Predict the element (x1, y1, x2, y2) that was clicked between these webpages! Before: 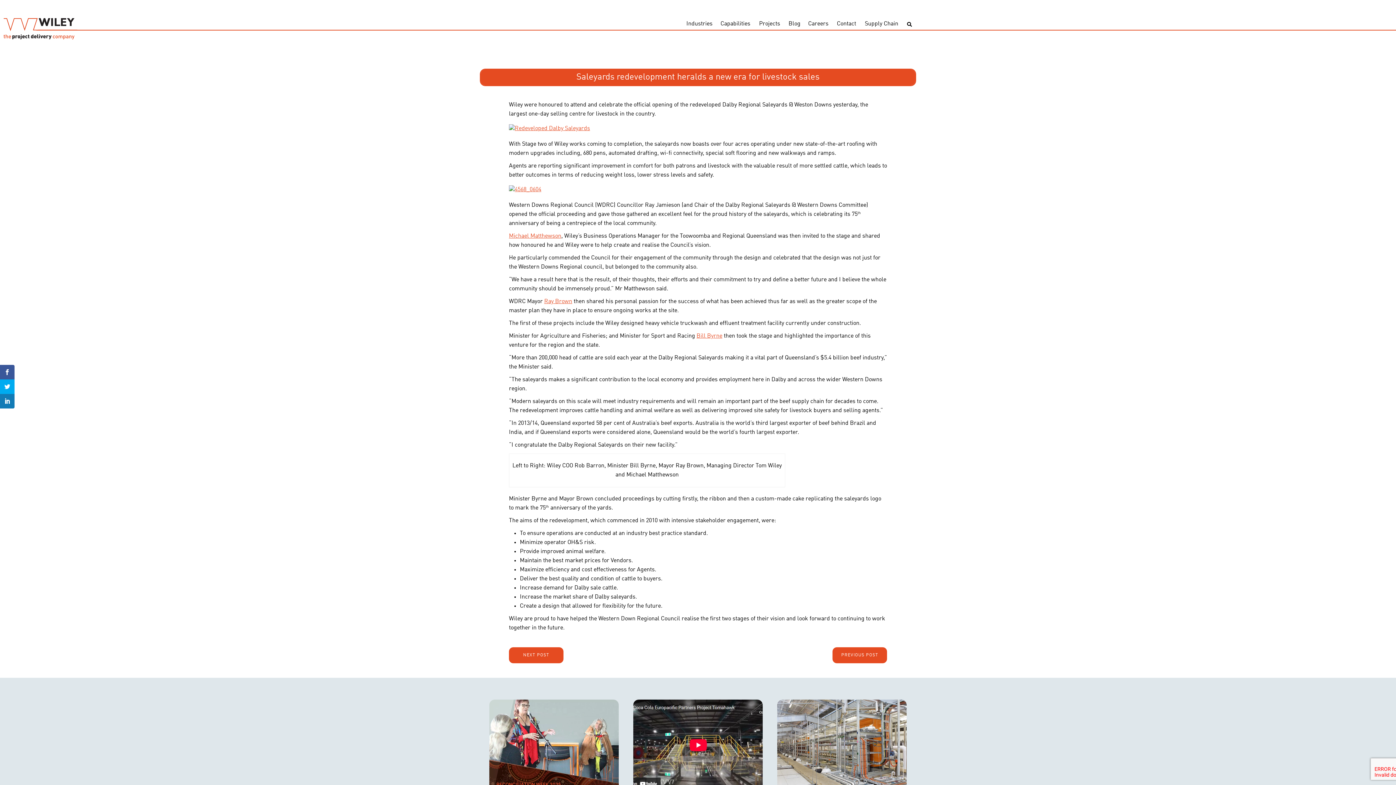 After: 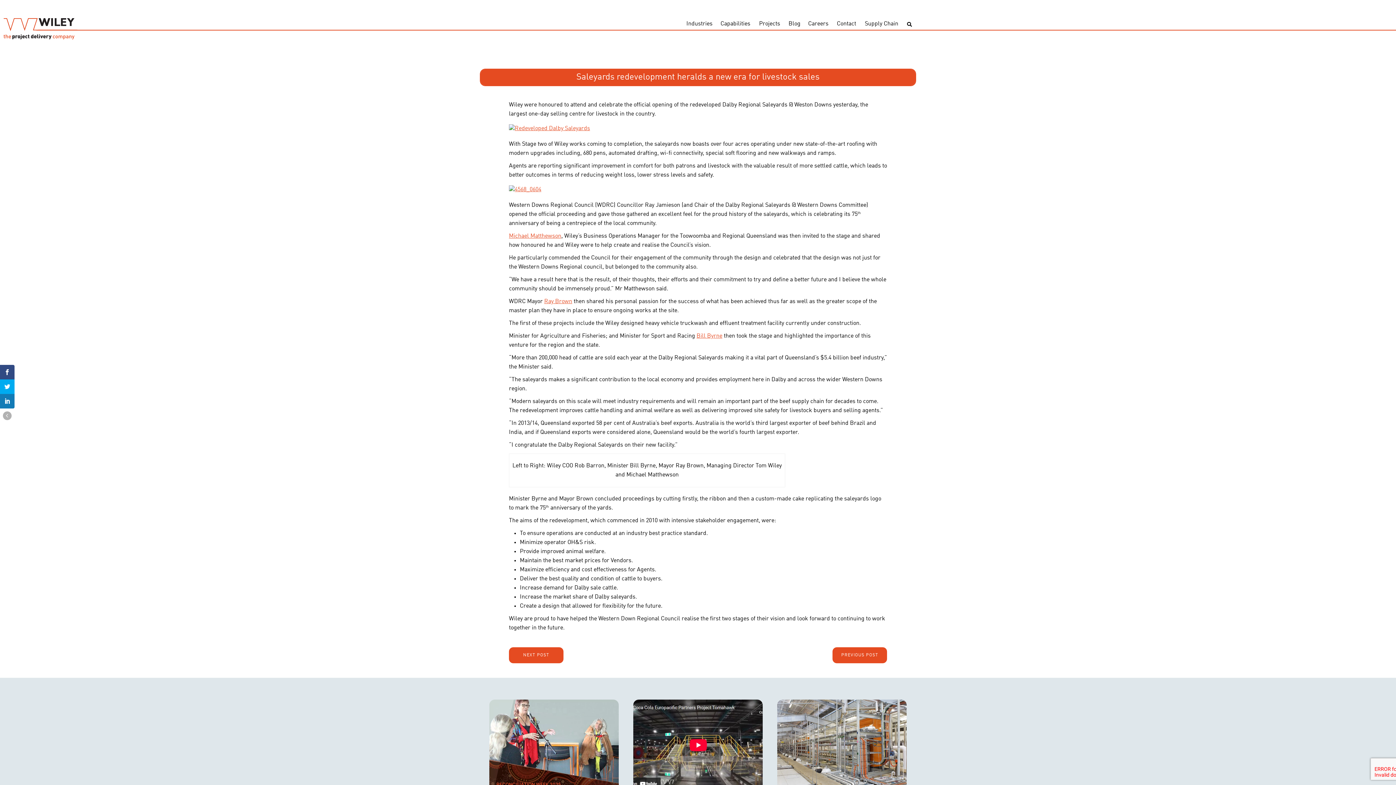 Action: bbox: (0, 365, 14, 379)